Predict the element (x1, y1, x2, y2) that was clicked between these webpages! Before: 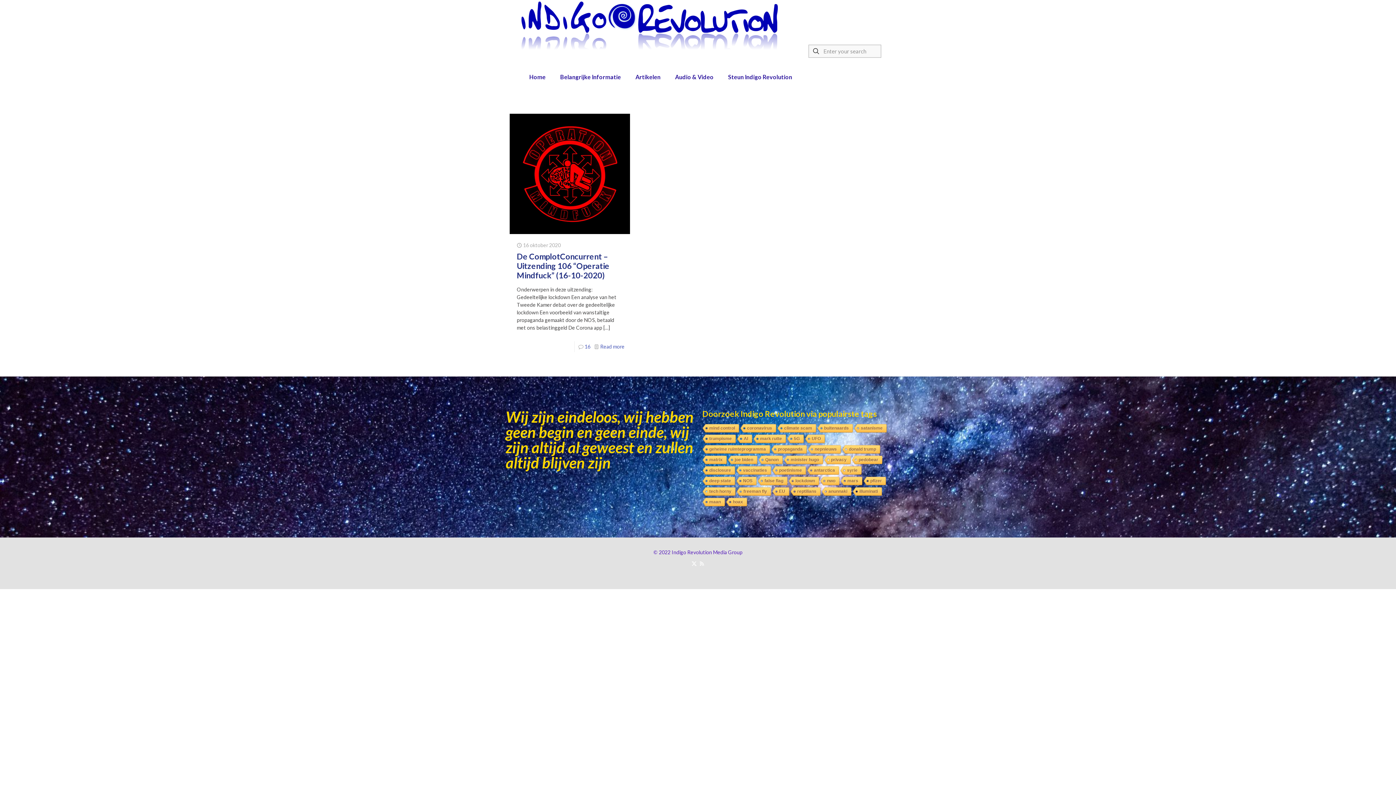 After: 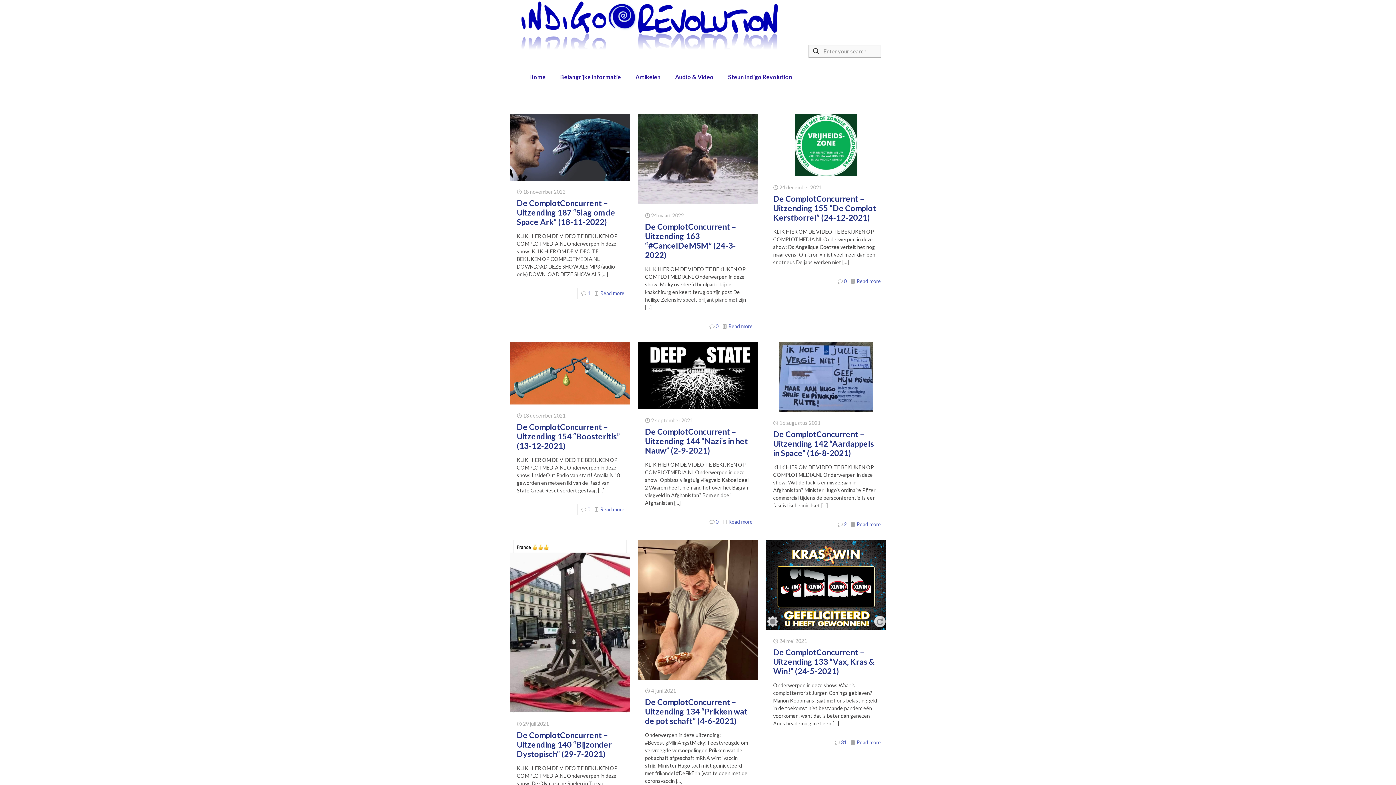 Action: bbox: (862, 477, 885, 486) label: pfizer